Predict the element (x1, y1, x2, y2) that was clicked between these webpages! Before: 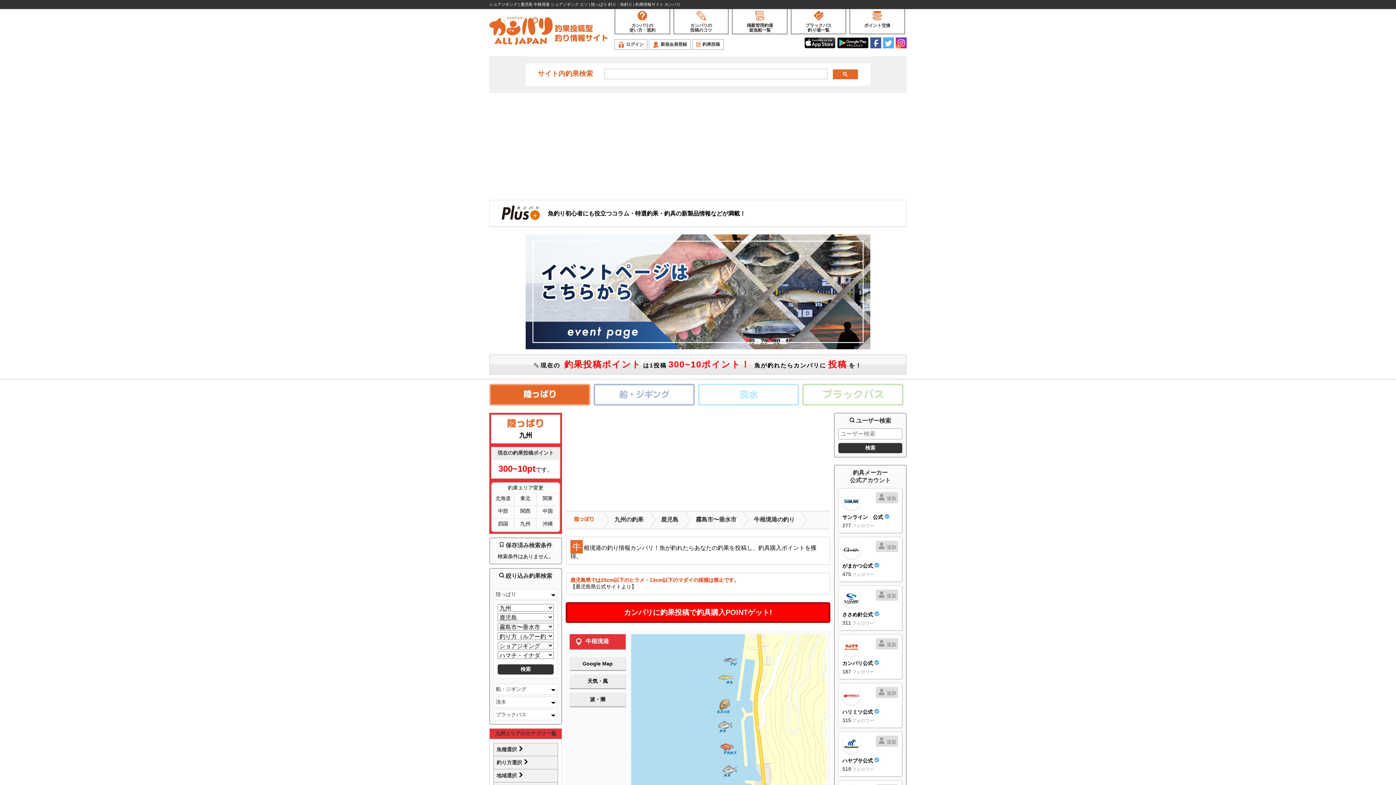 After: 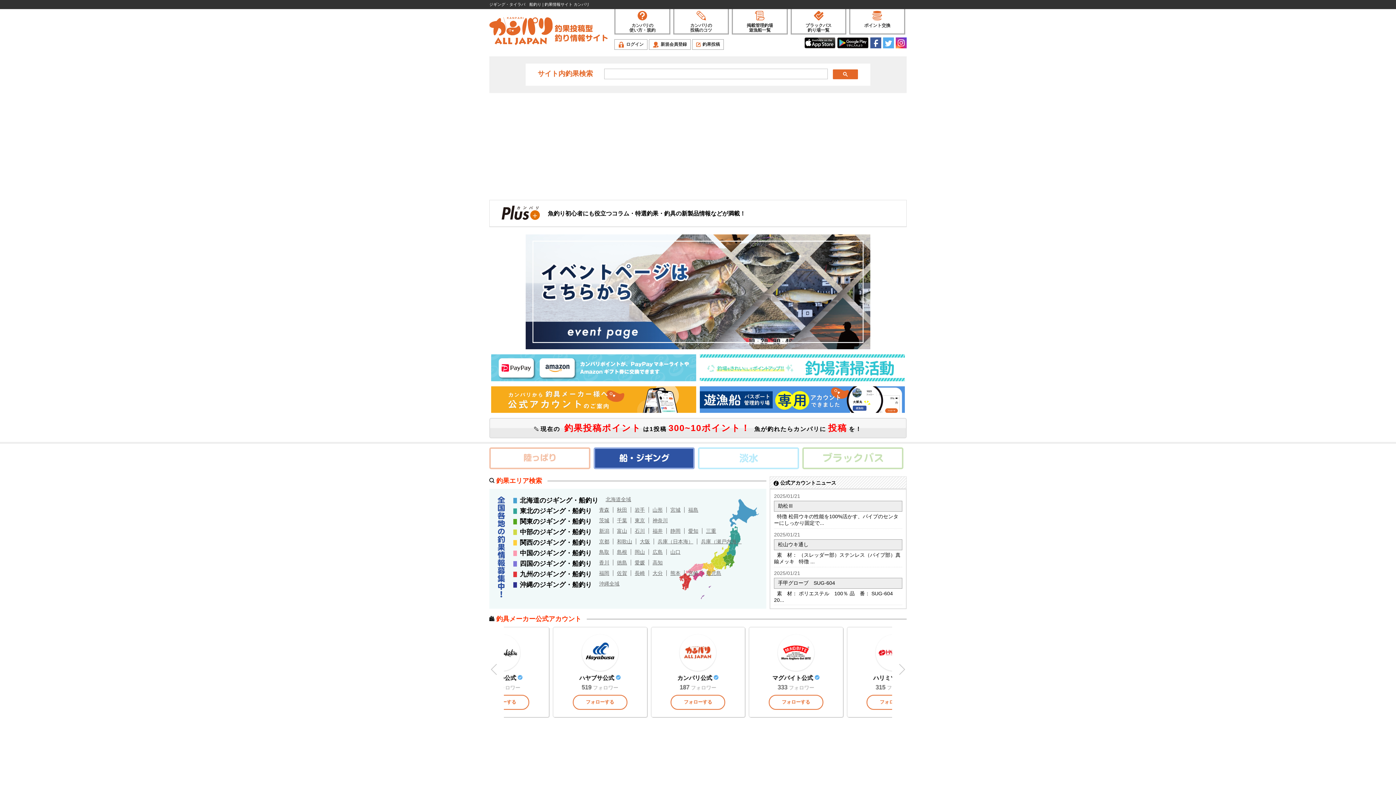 Action: bbox: (598, 388, 689, 402)